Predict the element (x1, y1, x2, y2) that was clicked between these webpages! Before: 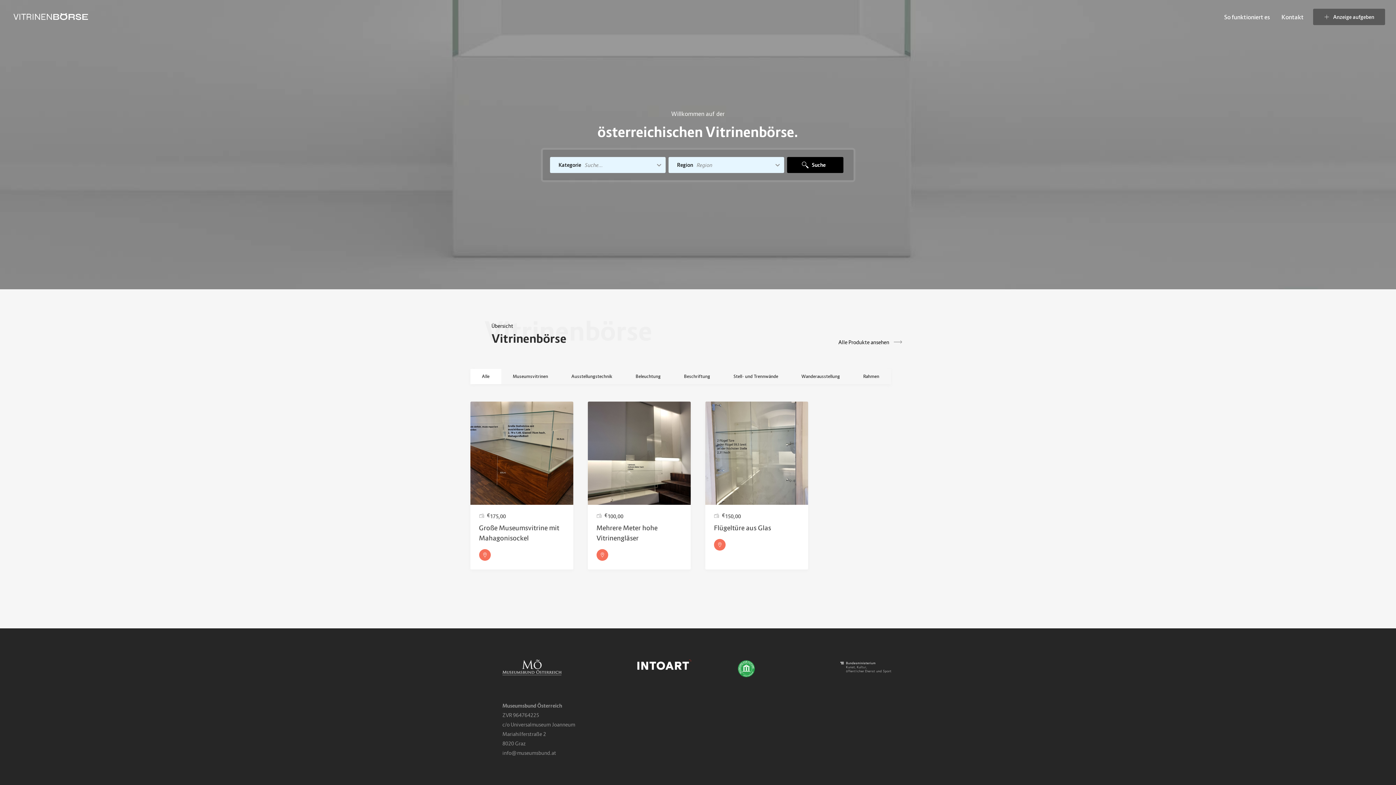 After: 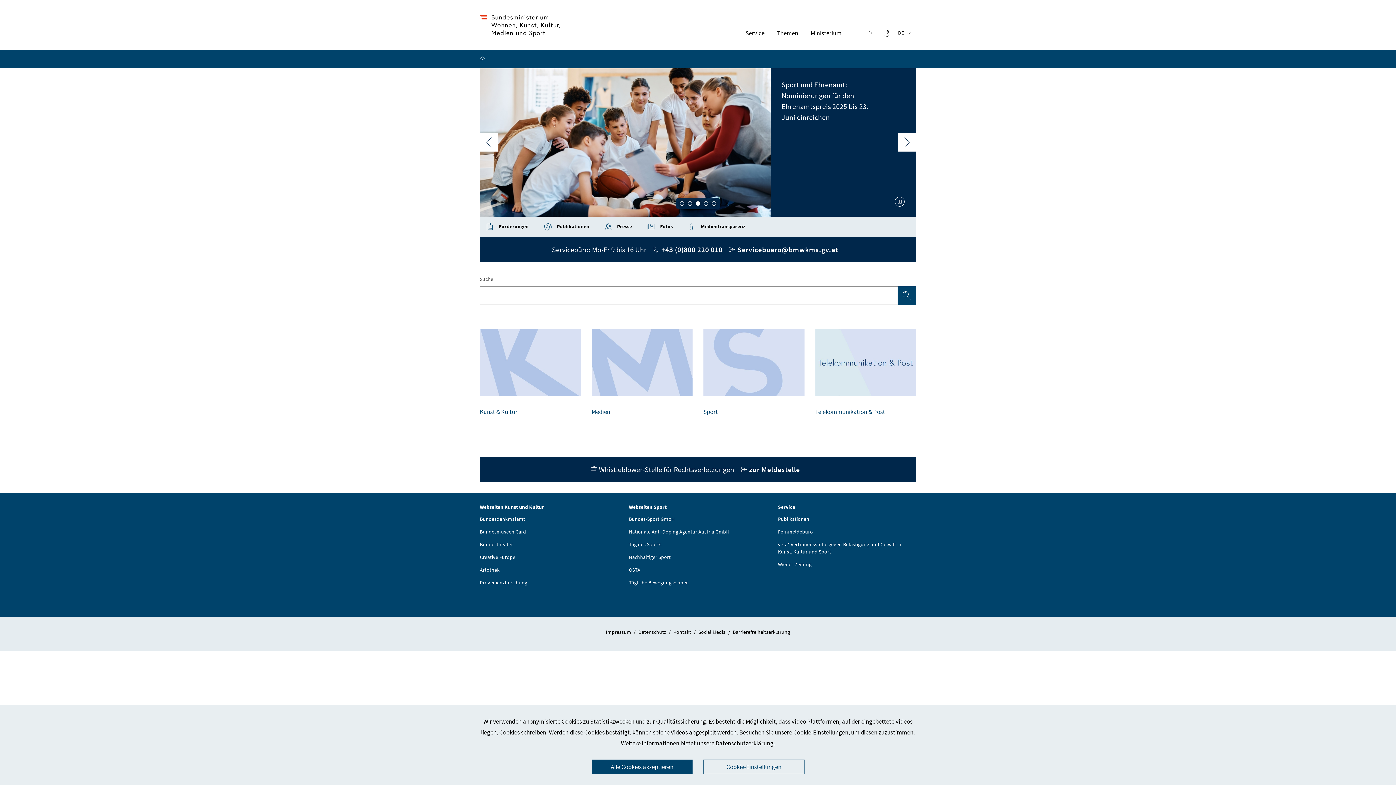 Action: bbox: (838, 660, 893, 674)